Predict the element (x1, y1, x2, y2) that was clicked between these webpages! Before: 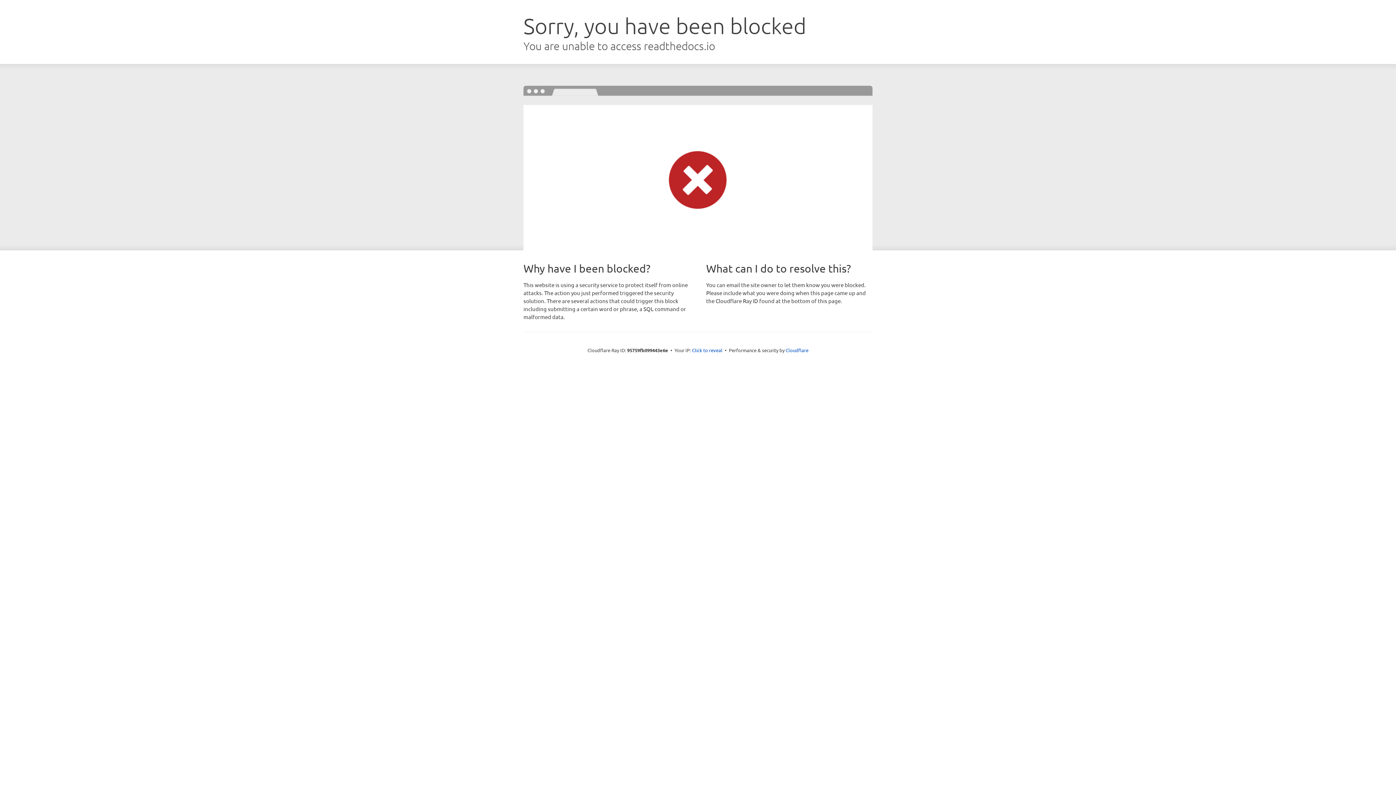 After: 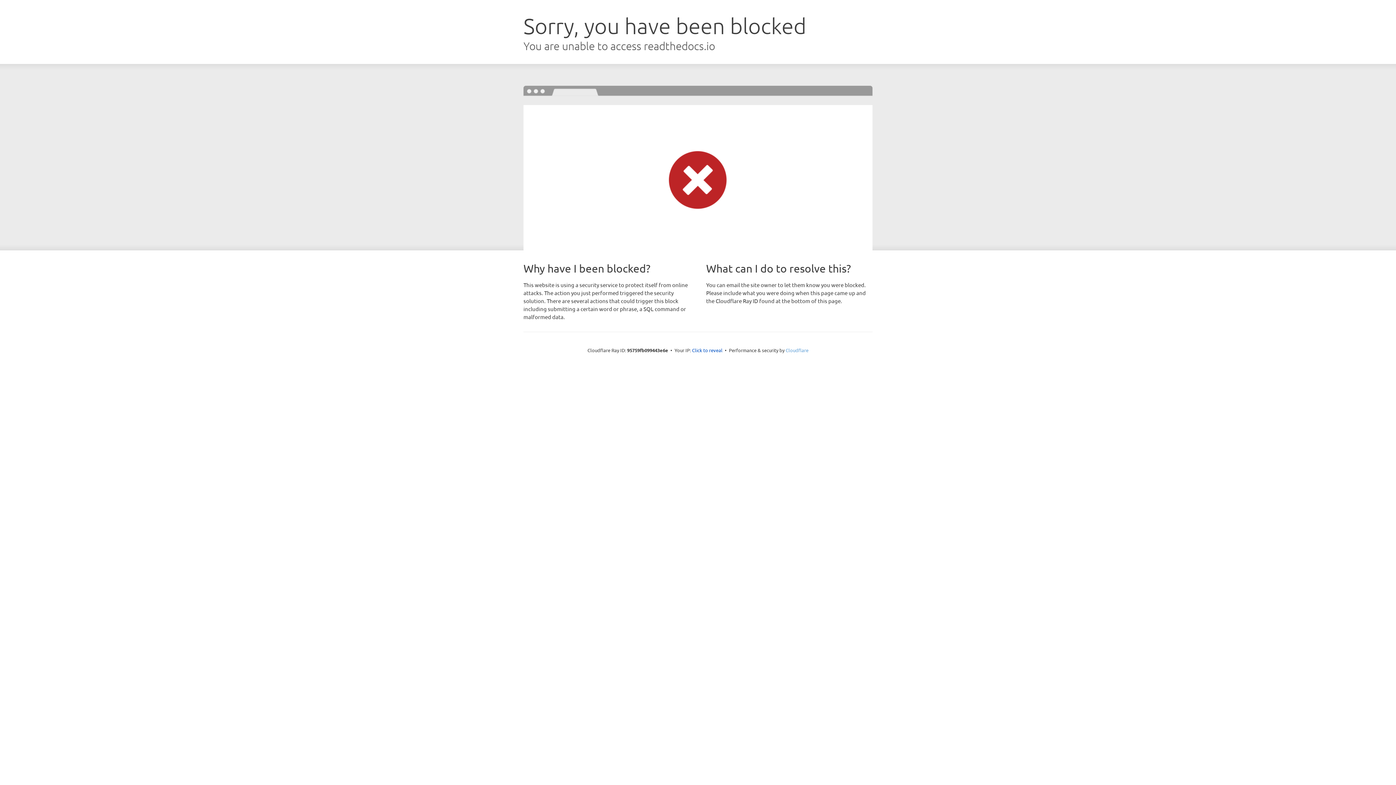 Action: bbox: (785, 347, 808, 353) label: Cloudflare